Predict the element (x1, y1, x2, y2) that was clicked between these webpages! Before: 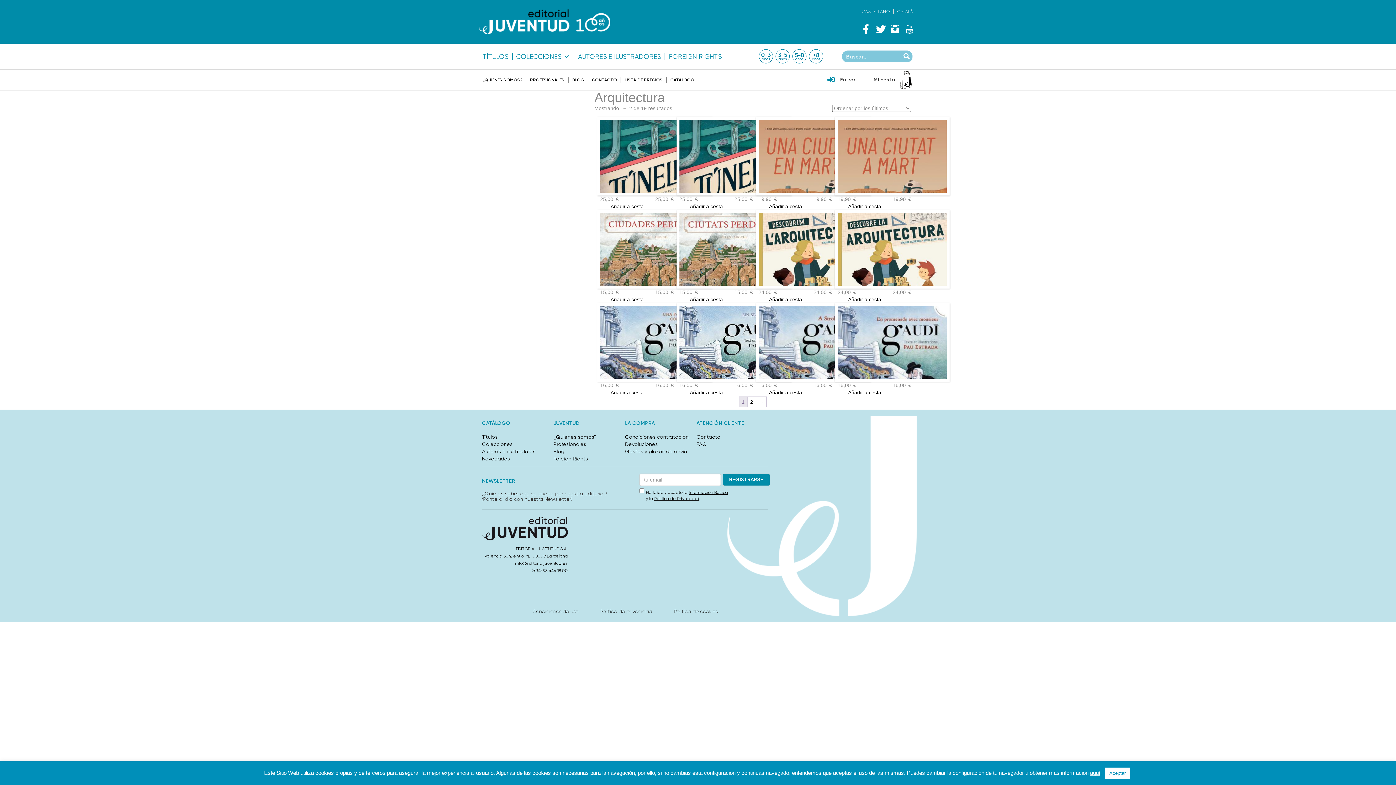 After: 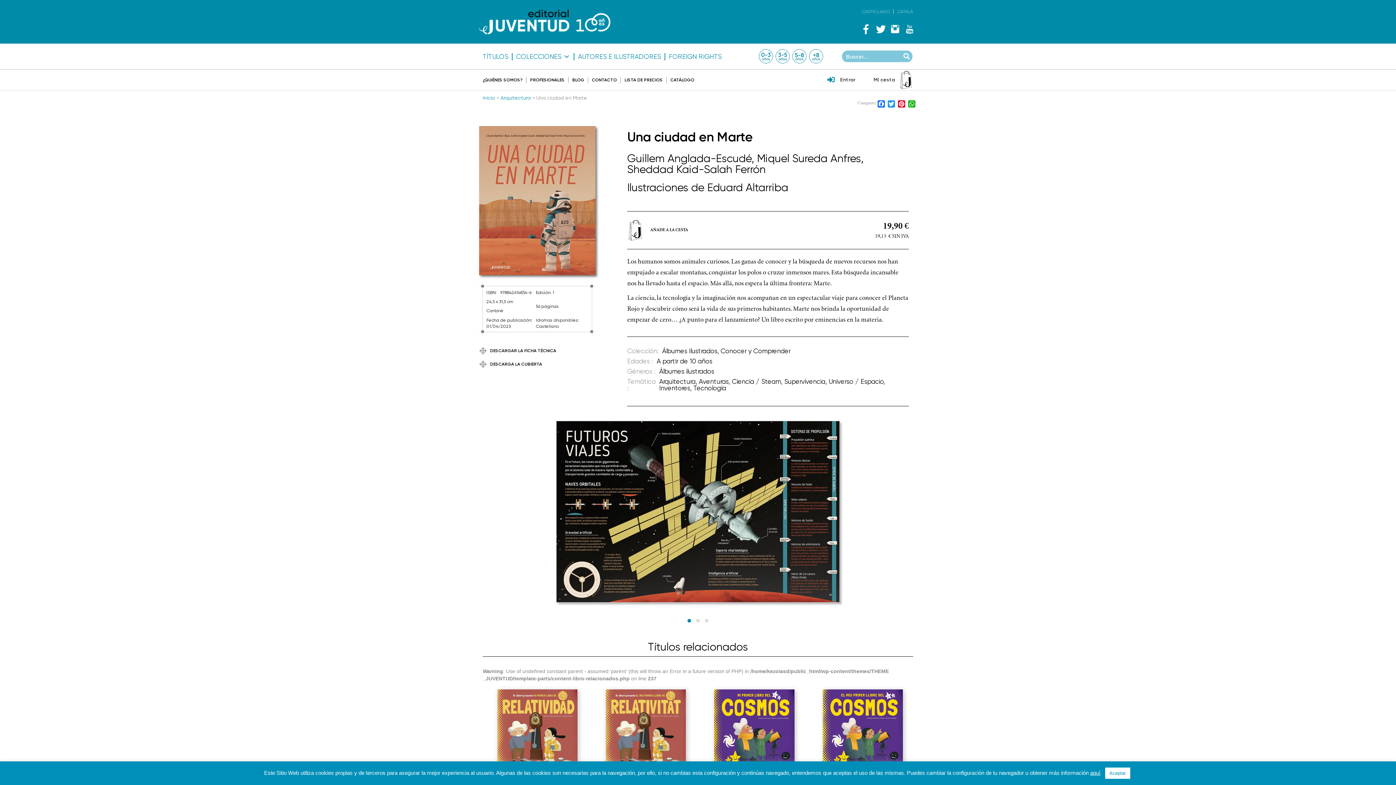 Action: bbox: (758, 120, 867, 259)